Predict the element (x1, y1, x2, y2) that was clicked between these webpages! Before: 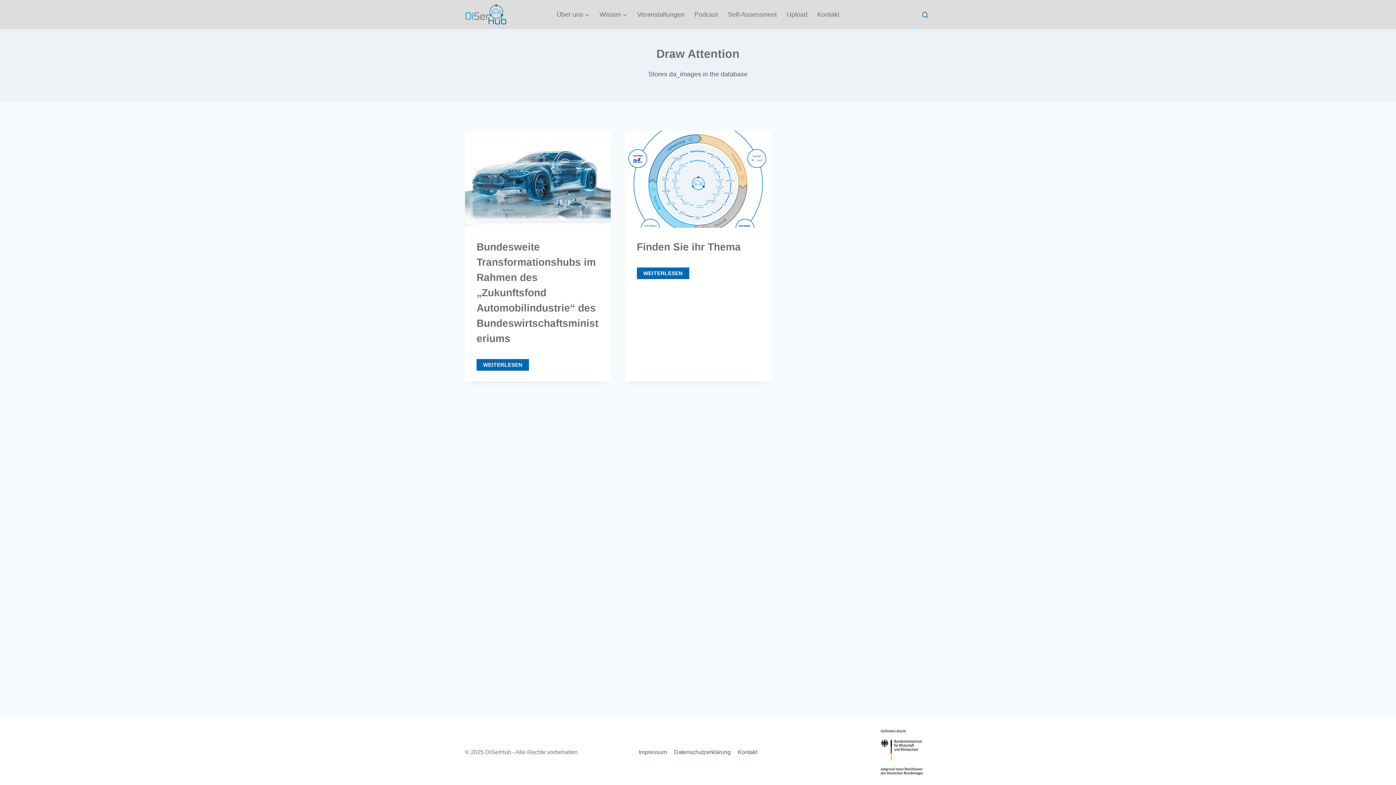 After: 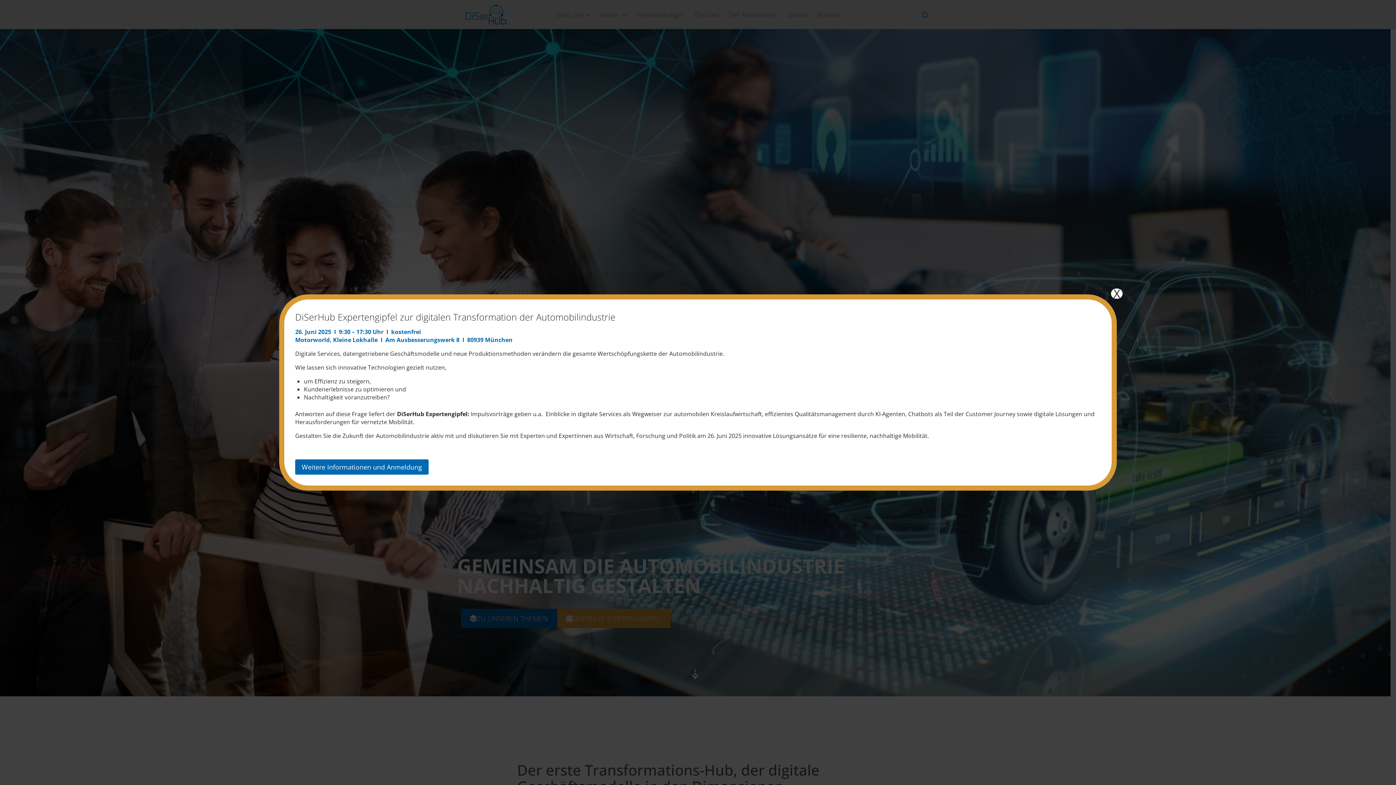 Action: bbox: (465, 3, 506, 25)